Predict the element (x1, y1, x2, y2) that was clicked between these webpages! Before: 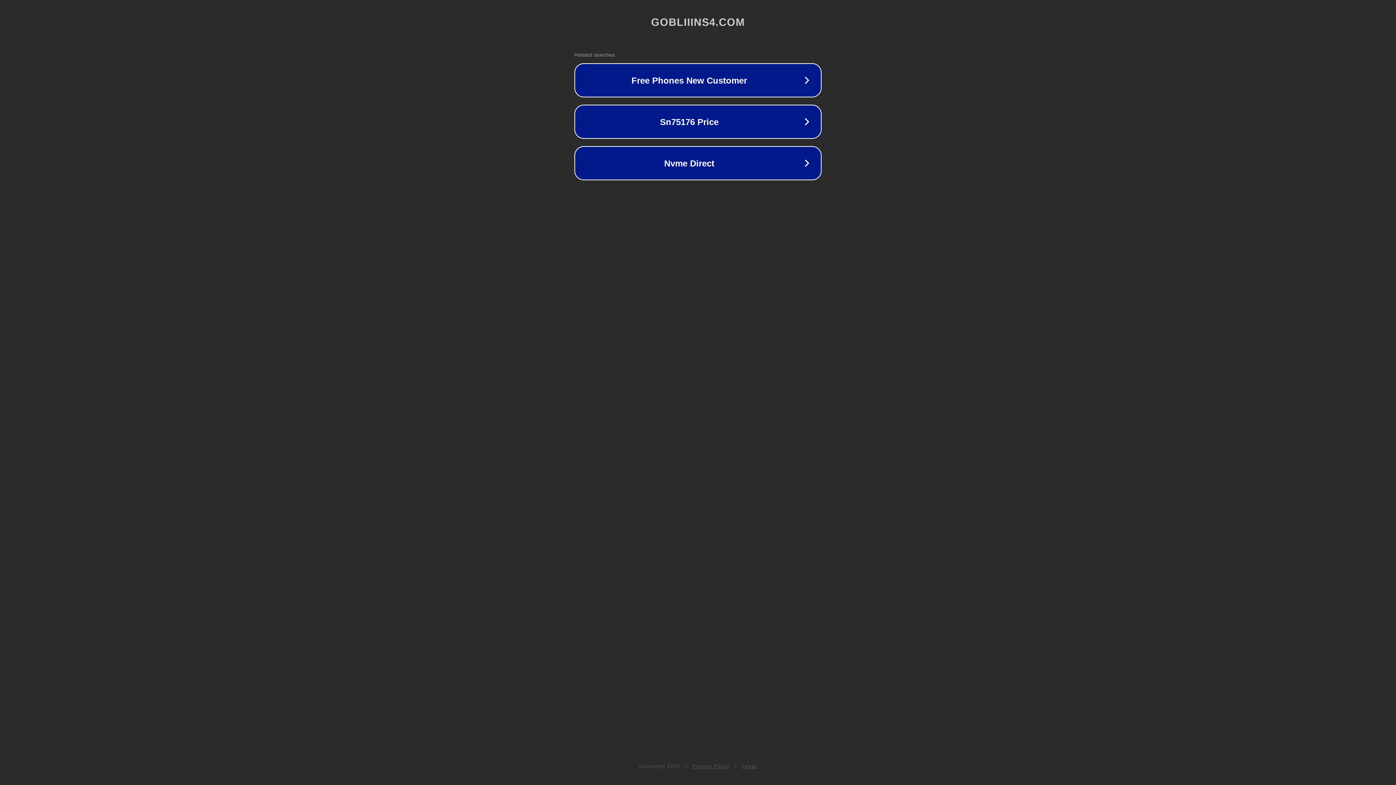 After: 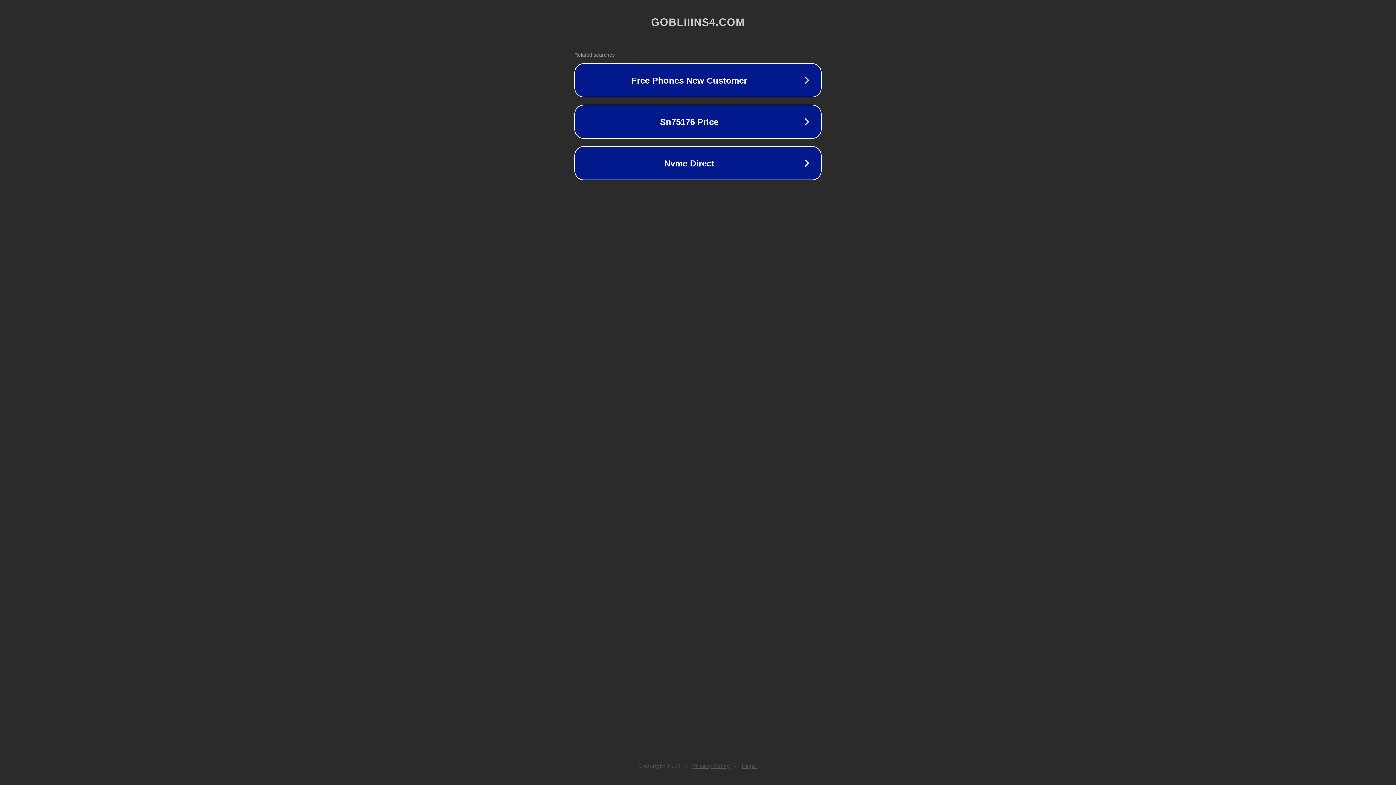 Action: bbox: (742, 763, 757, 769) label: Legal